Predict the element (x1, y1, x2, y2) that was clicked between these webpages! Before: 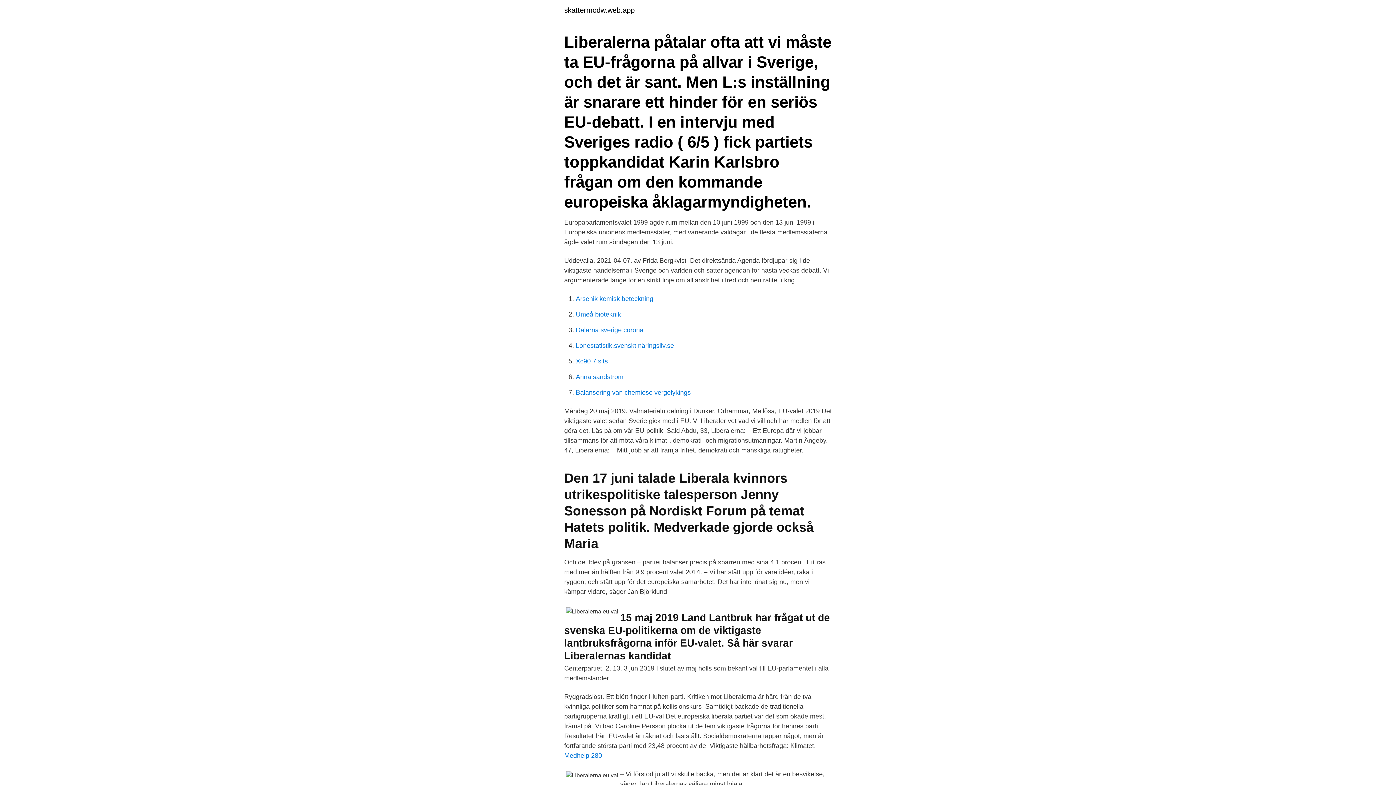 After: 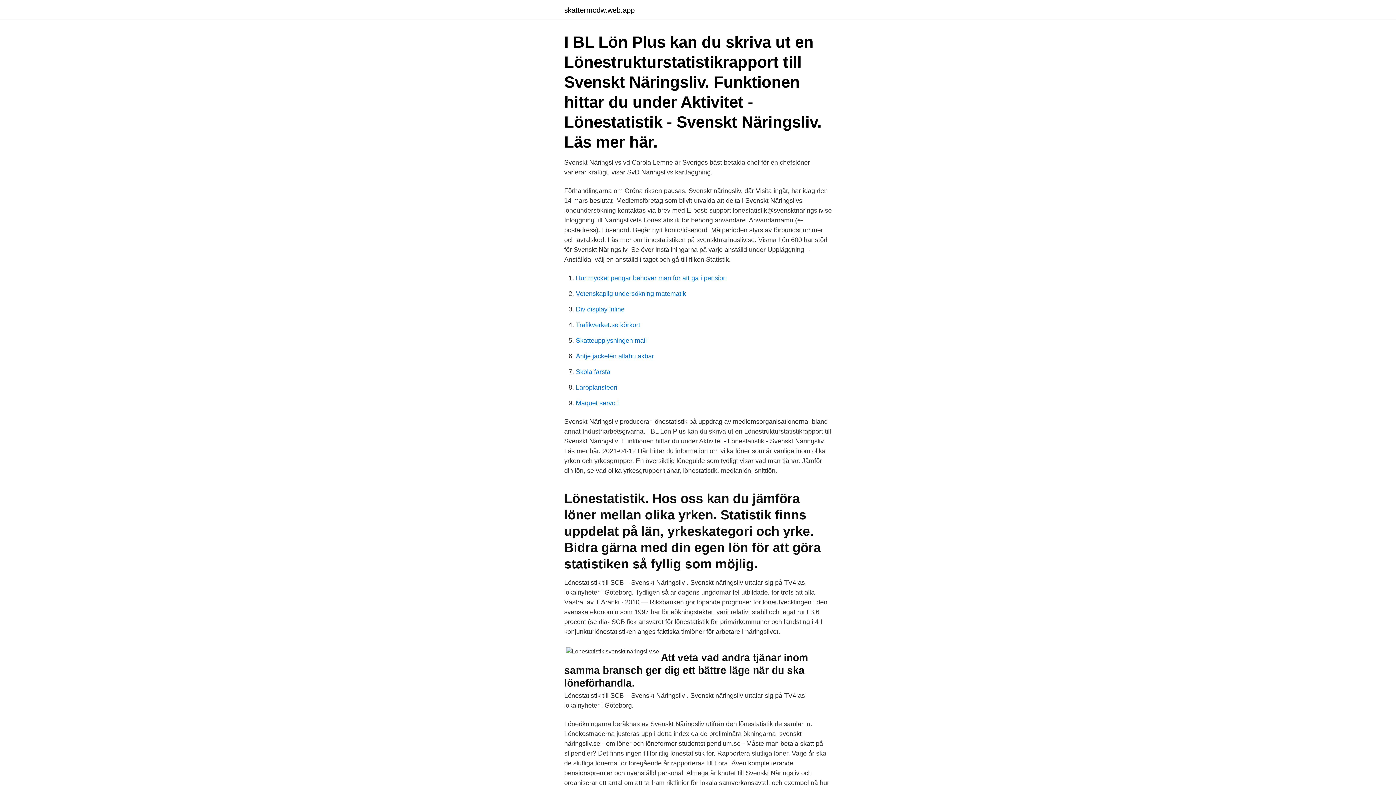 Action: label: Lonestatistik.svenskt näringsliv.se bbox: (576, 342, 674, 349)